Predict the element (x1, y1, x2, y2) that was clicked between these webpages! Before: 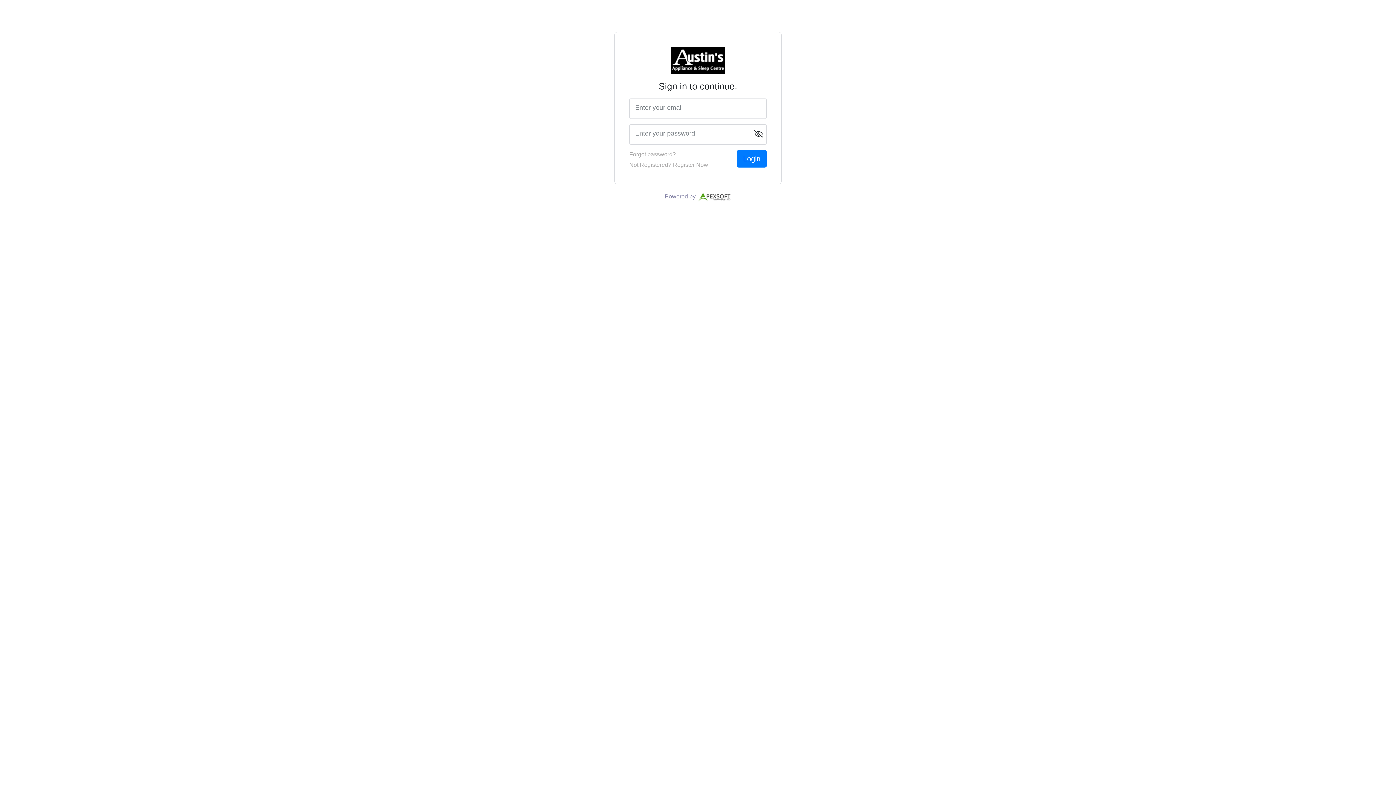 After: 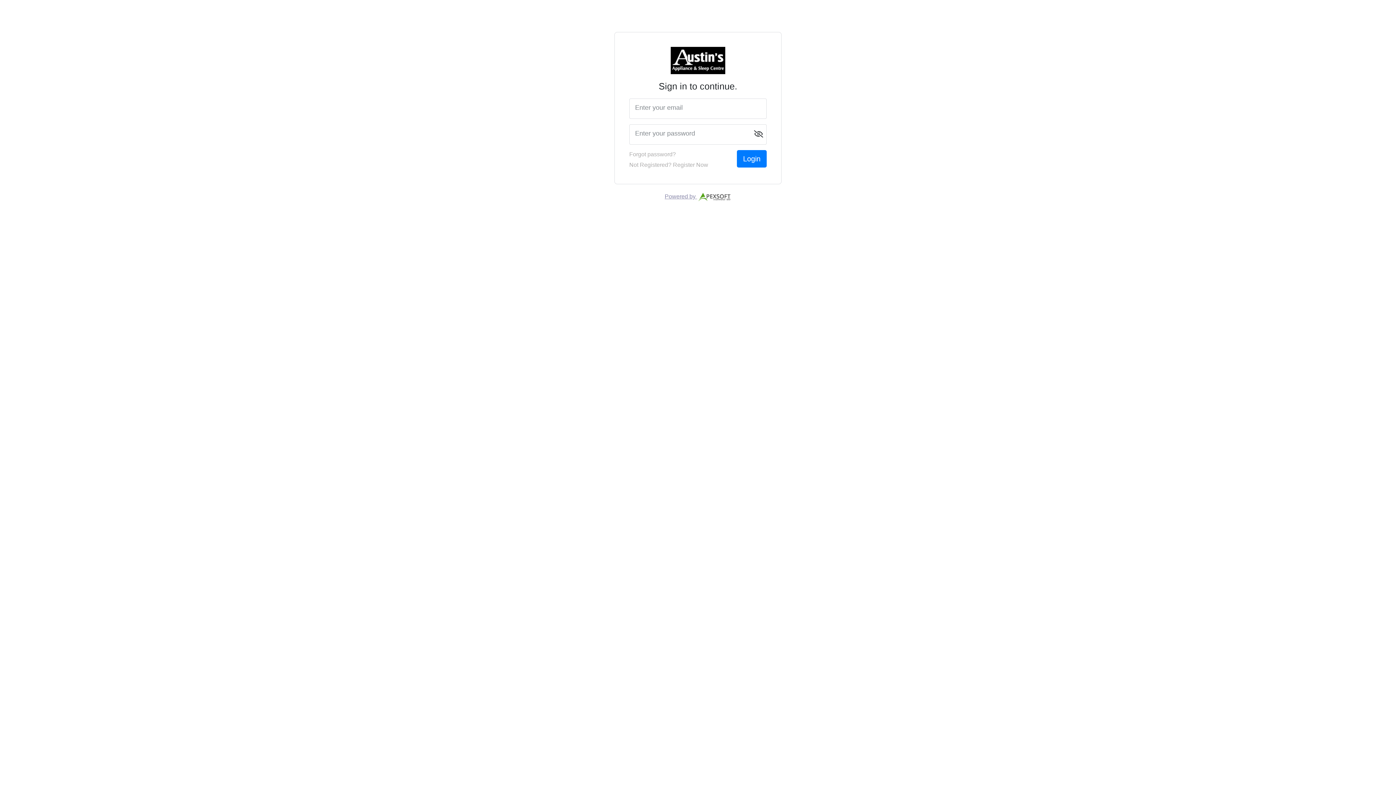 Action: bbox: (664, 193, 731, 199) label: Powered by 